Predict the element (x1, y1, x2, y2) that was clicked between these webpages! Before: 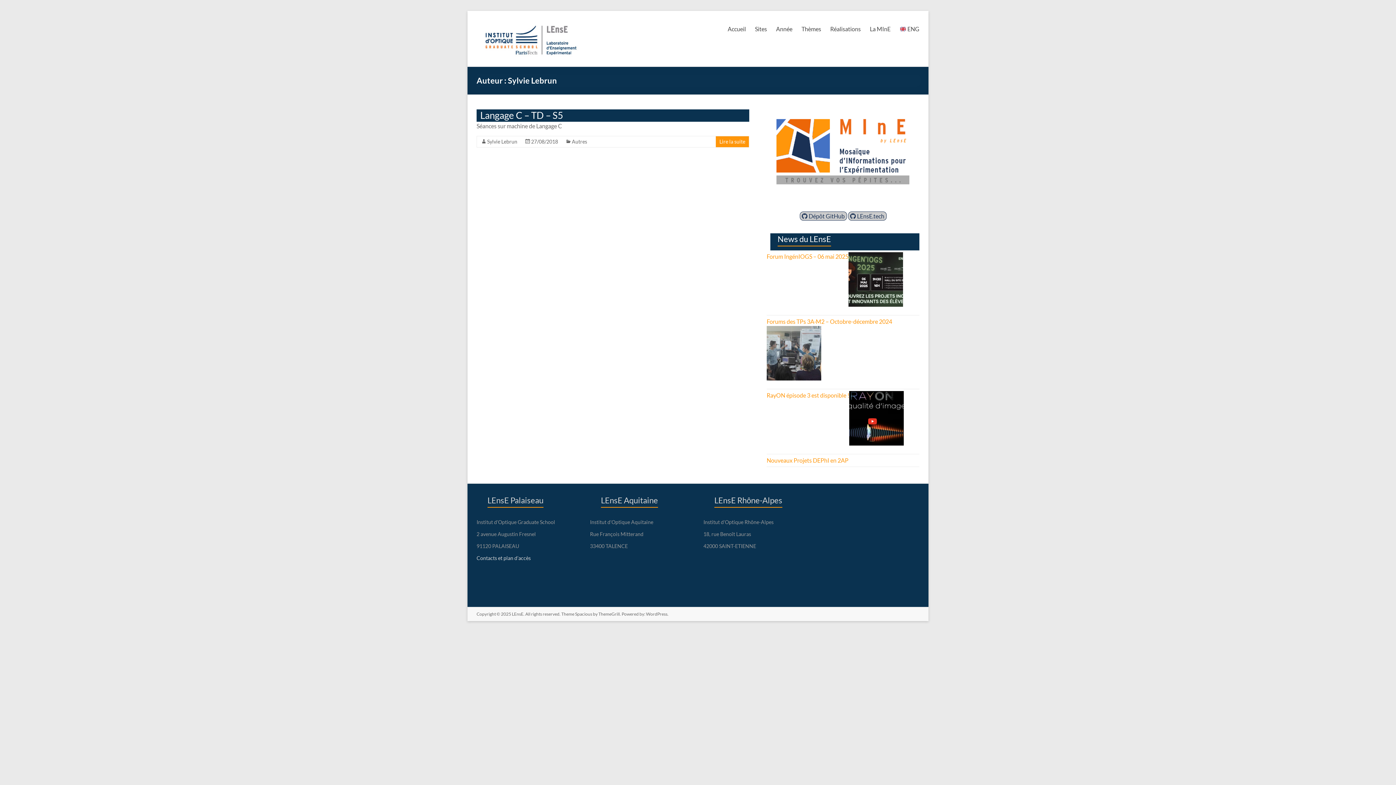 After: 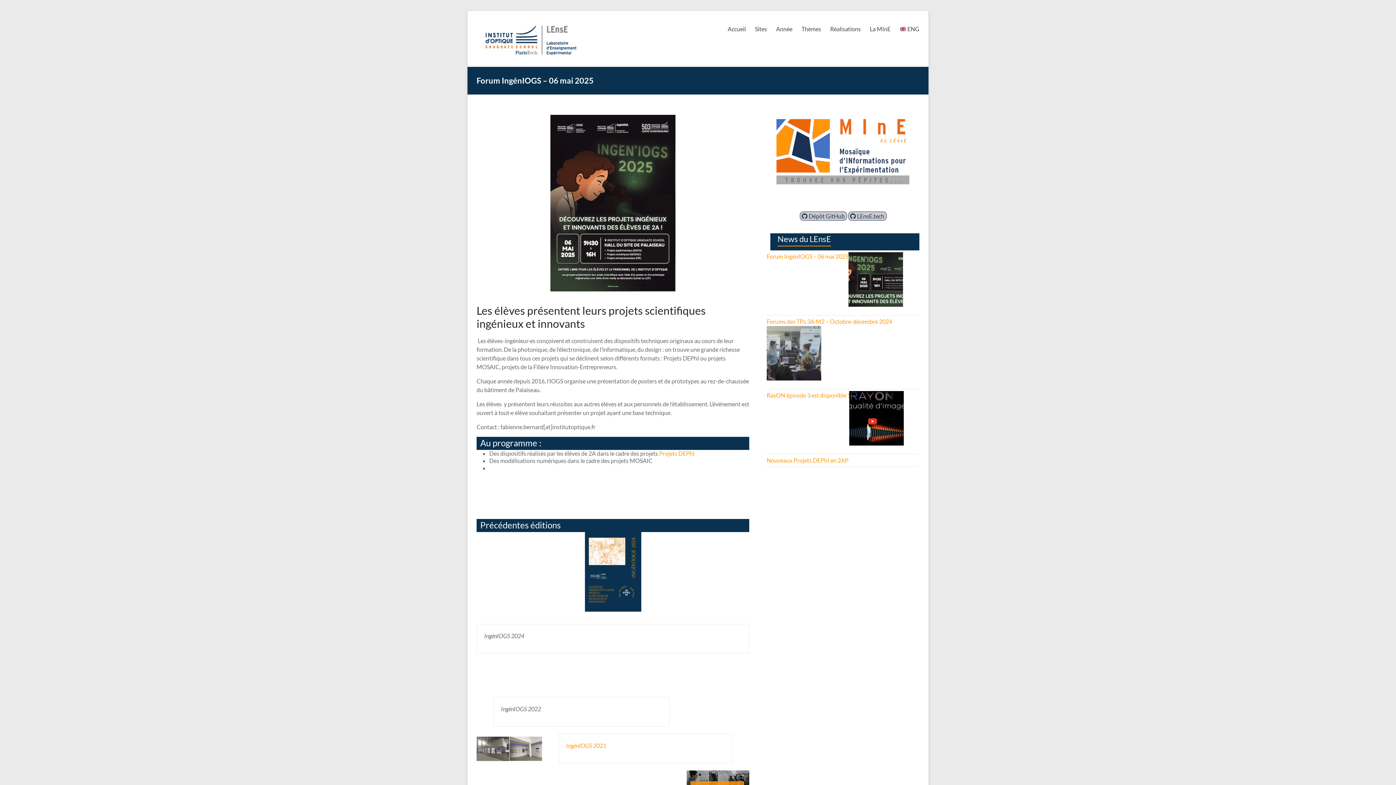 Action: bbox: (766, 252, 848, 259) label: Forum IngénIOGS – 06 mai 2025